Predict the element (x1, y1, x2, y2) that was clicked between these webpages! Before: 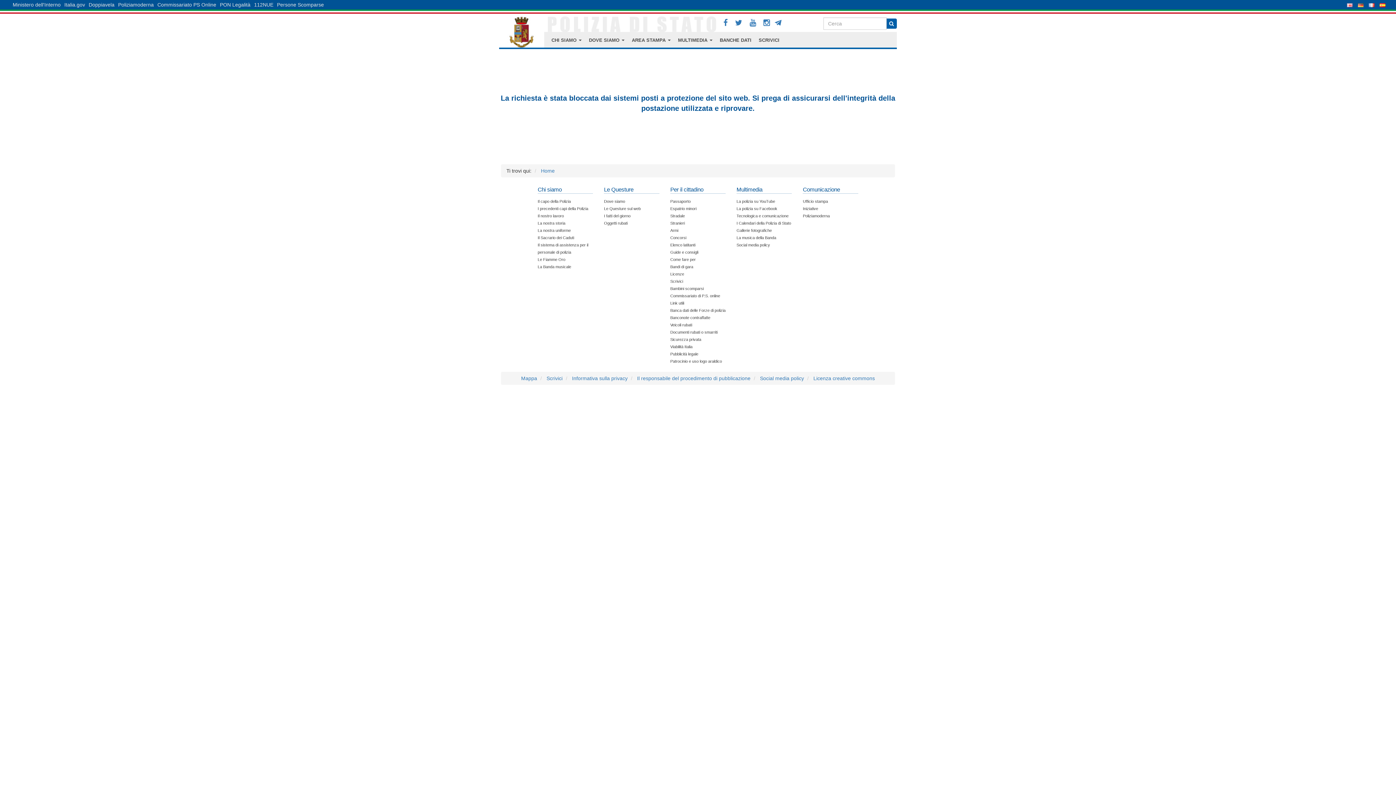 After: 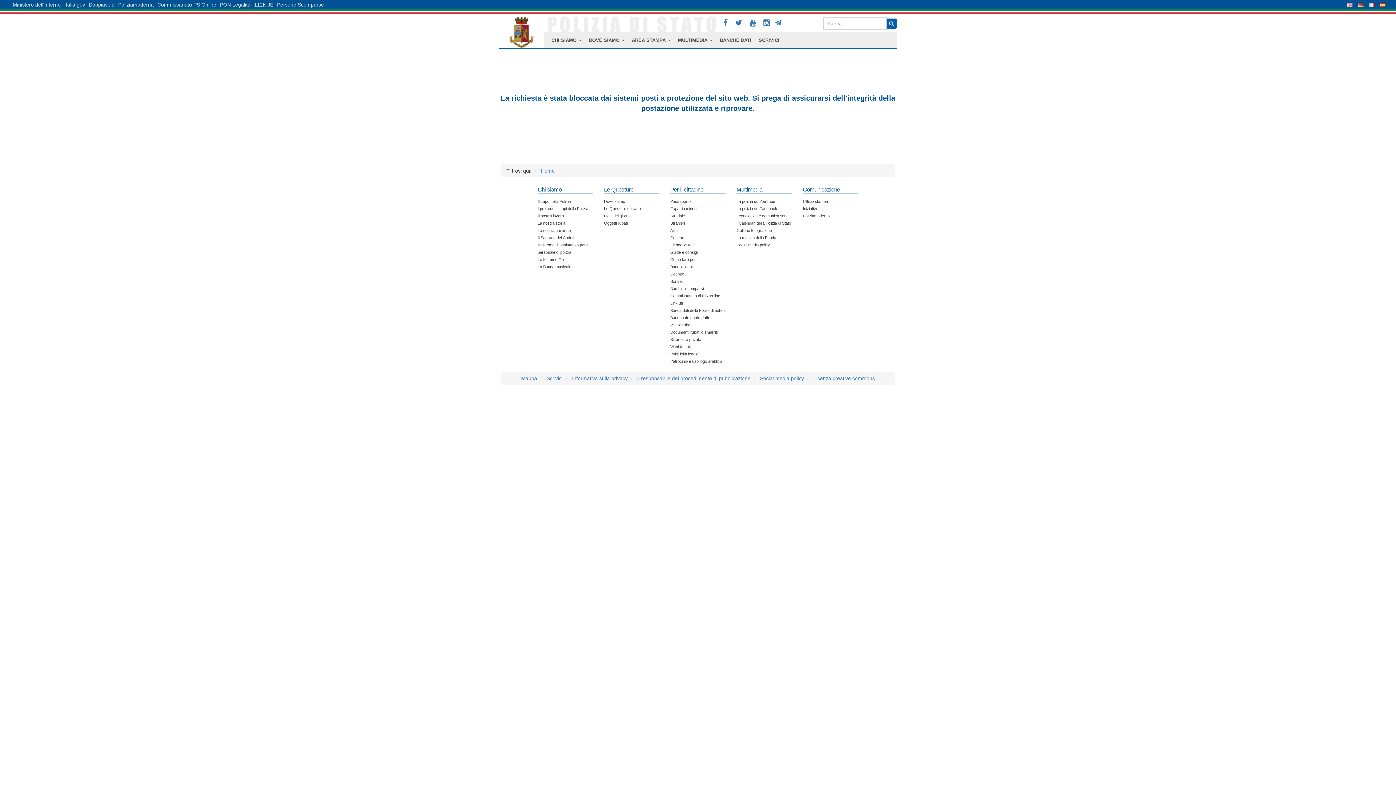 Action: bbox: (753, 36, 785, 43) label: SCRIVICI